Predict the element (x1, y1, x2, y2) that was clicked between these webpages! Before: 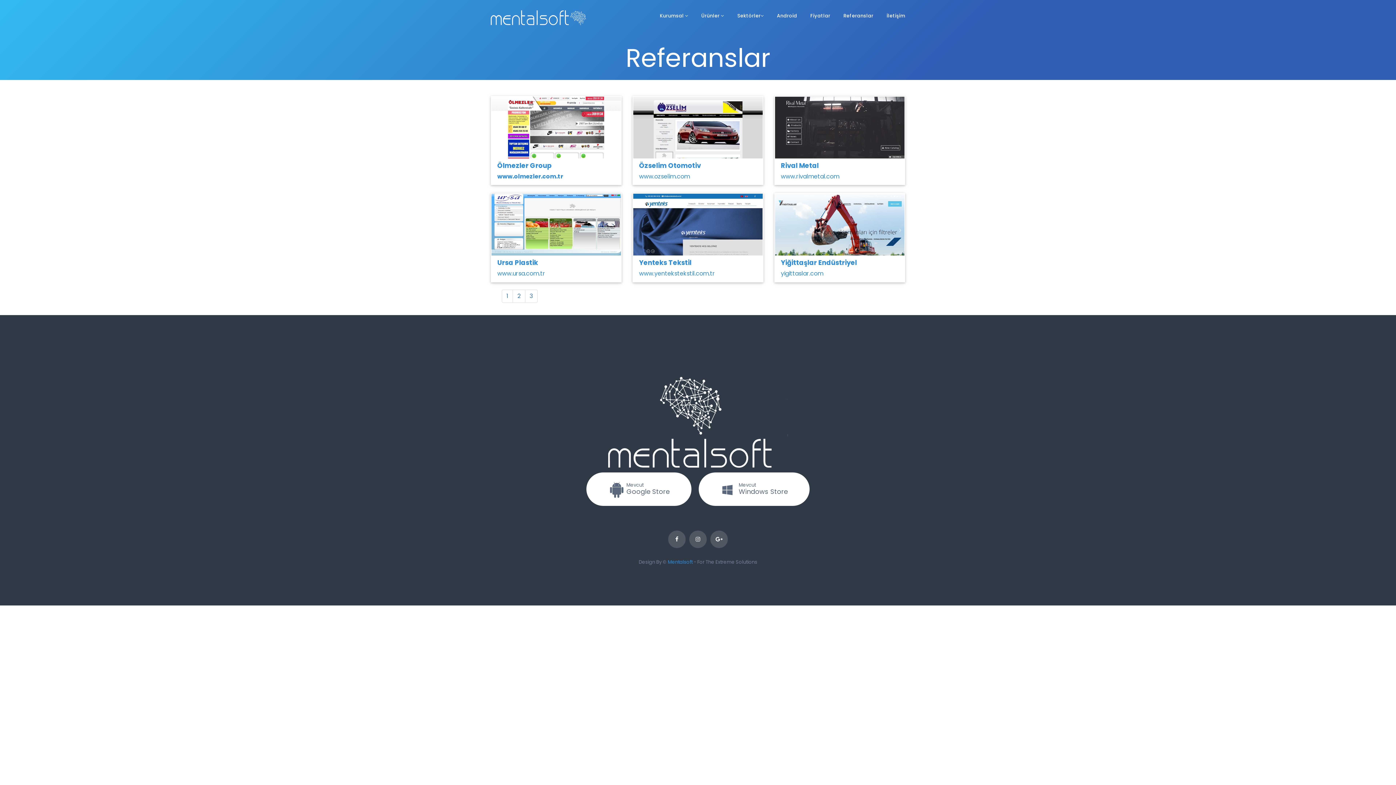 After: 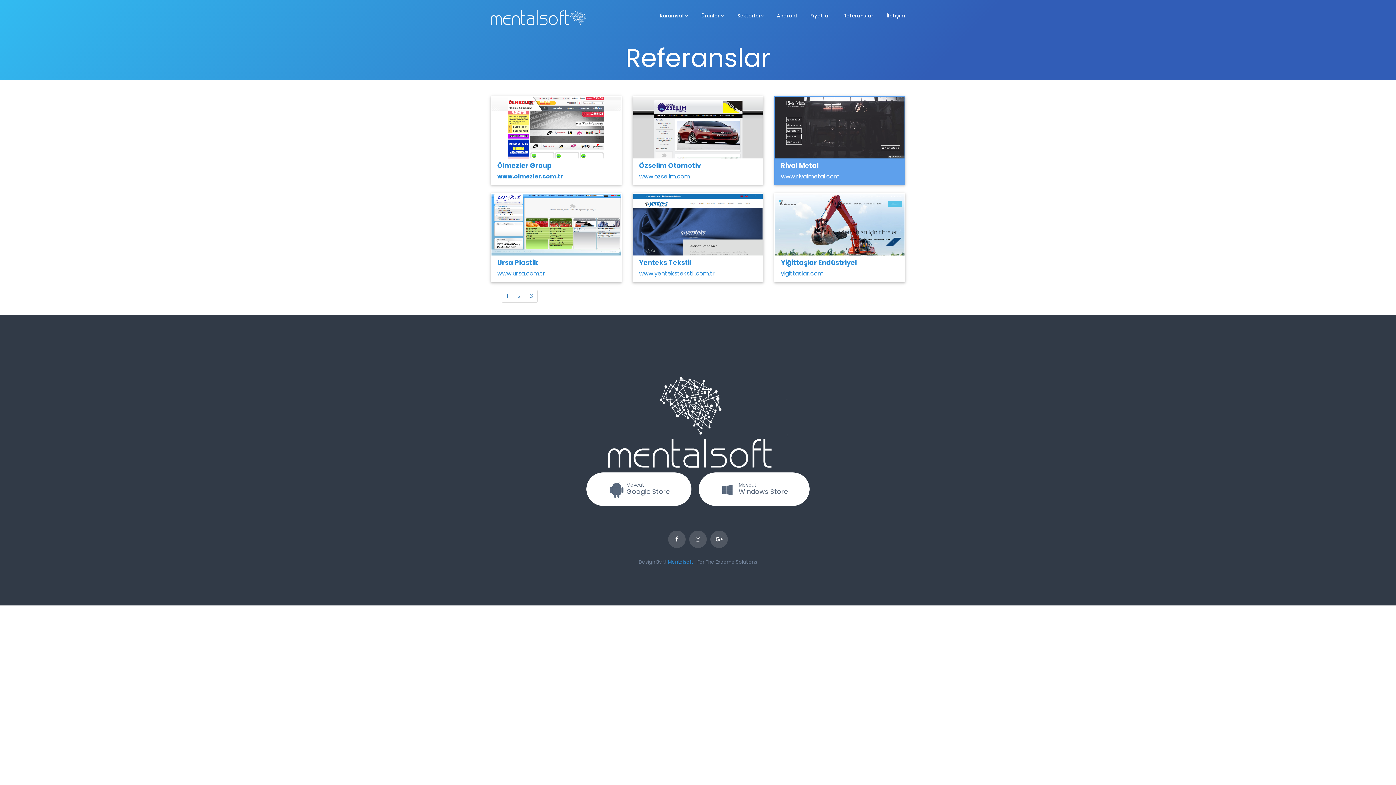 Action: label: Rival Metal

www.rivalmetal.com bbox: (774, 96, 905, 185)